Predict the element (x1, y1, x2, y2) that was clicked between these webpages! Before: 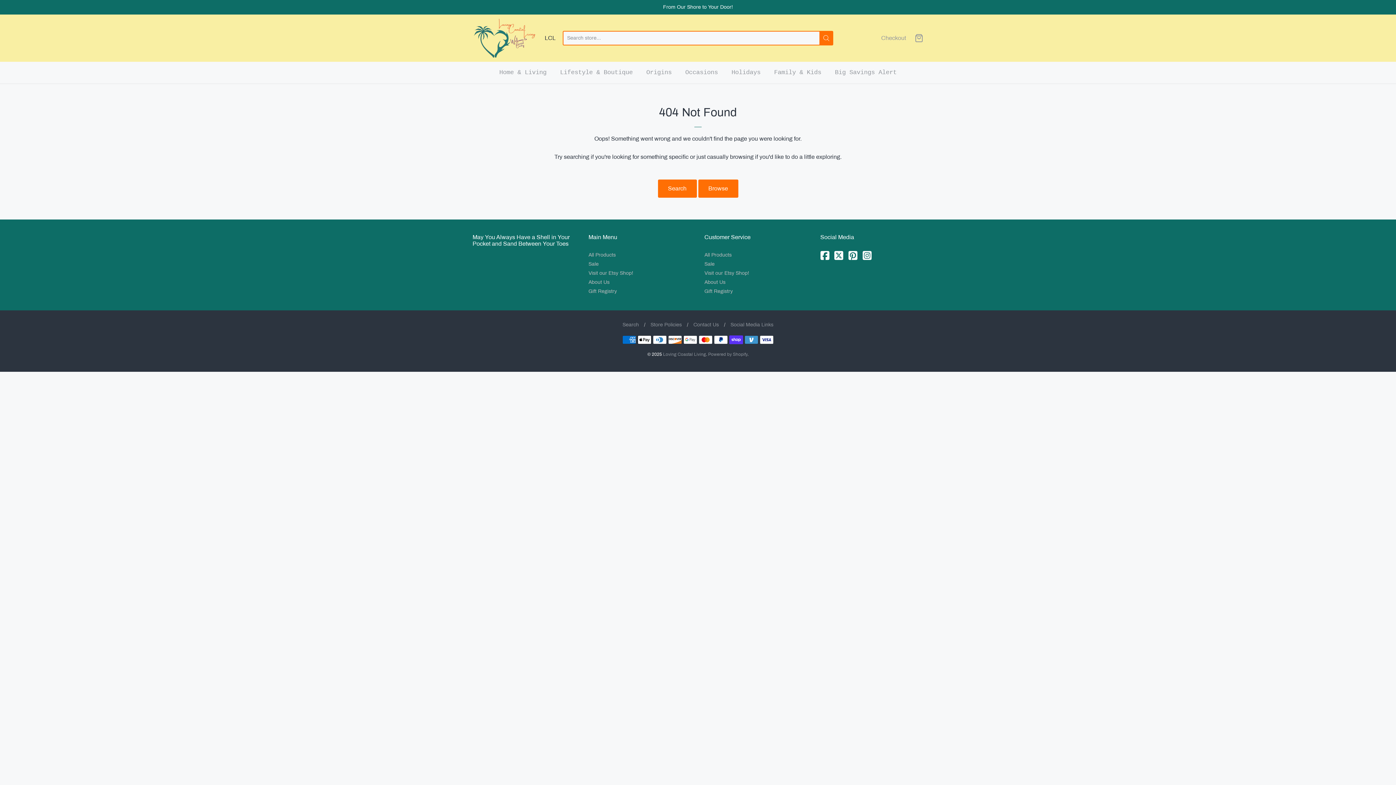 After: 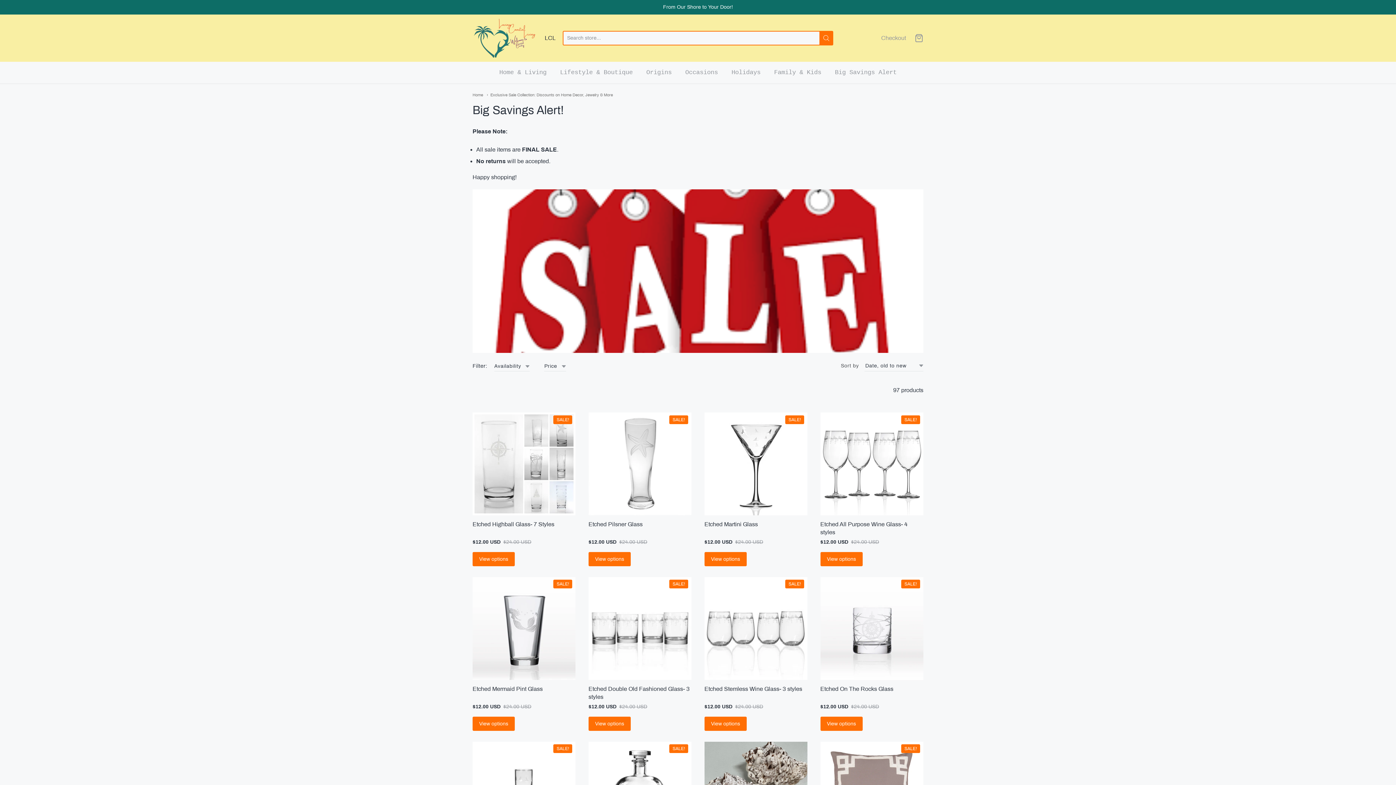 Action: label: Sale bbox: (588, 259, 691, 268)